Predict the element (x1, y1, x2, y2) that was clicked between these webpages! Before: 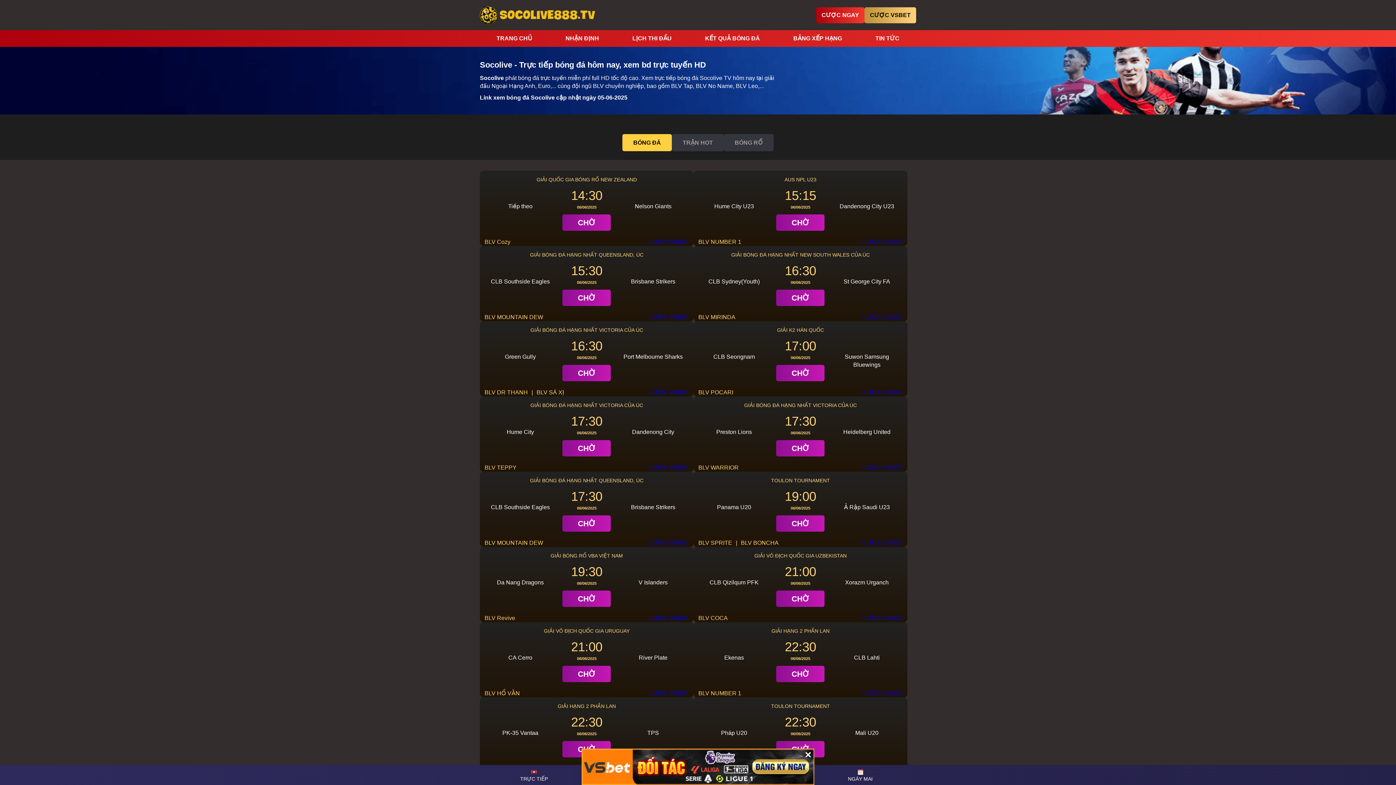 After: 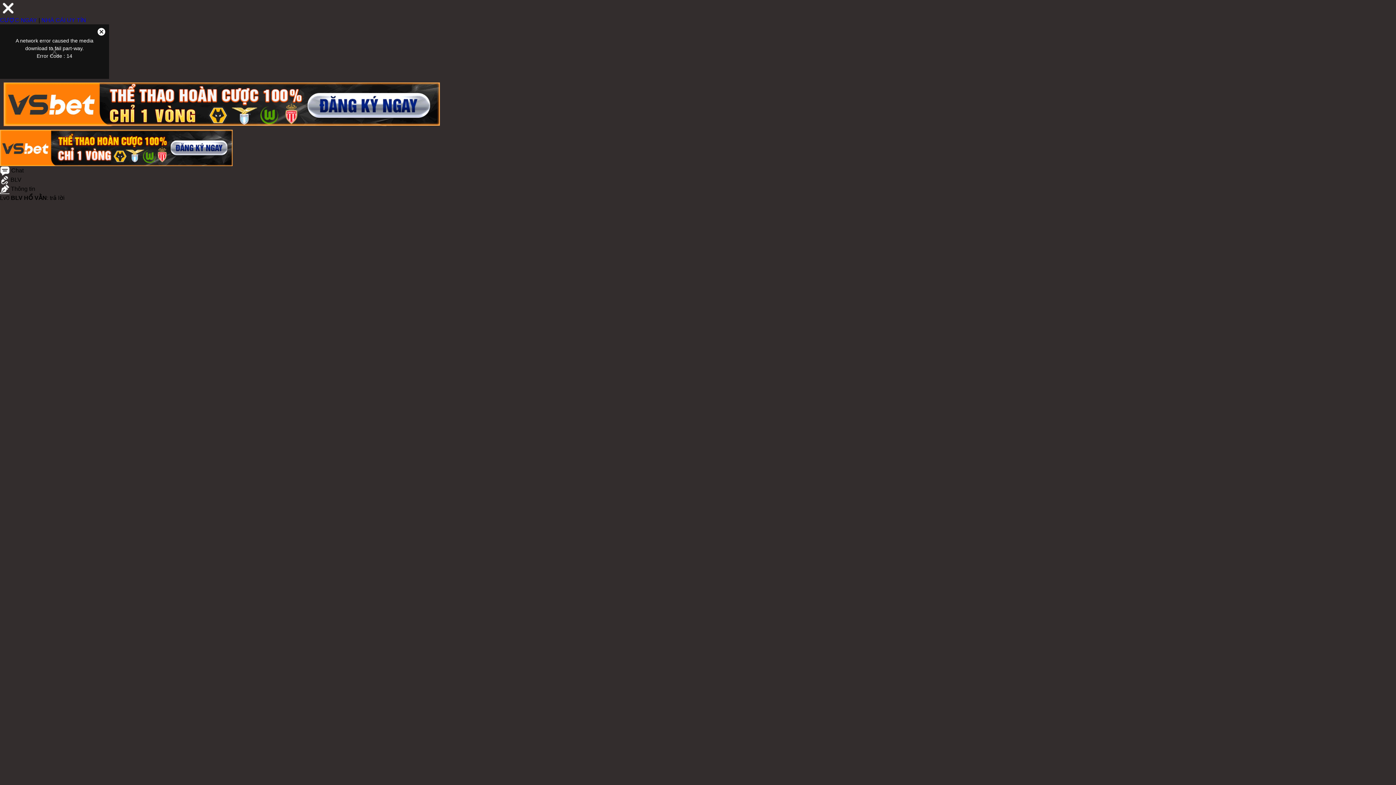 Action: bbox: (484, 690, 520, 696) label: BLV HỔ VẰN